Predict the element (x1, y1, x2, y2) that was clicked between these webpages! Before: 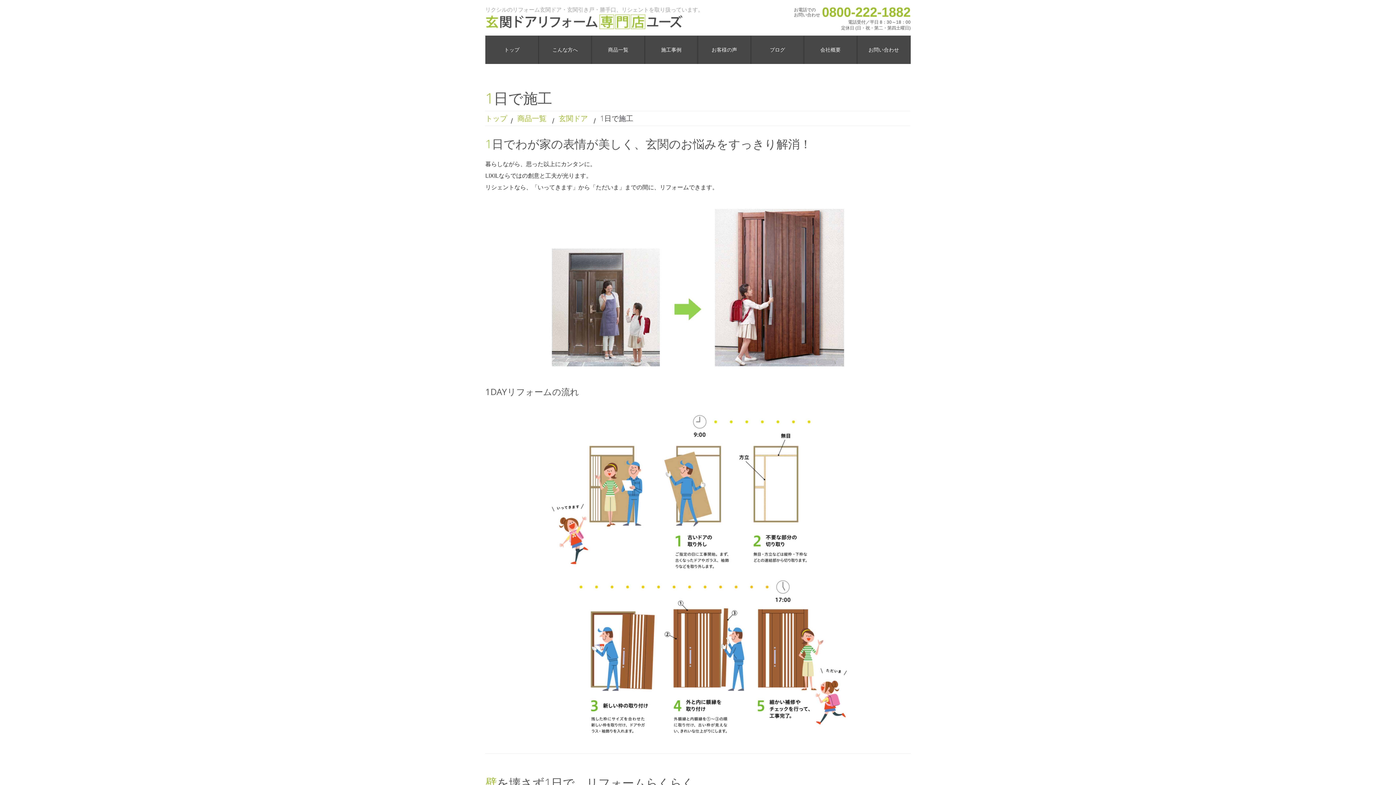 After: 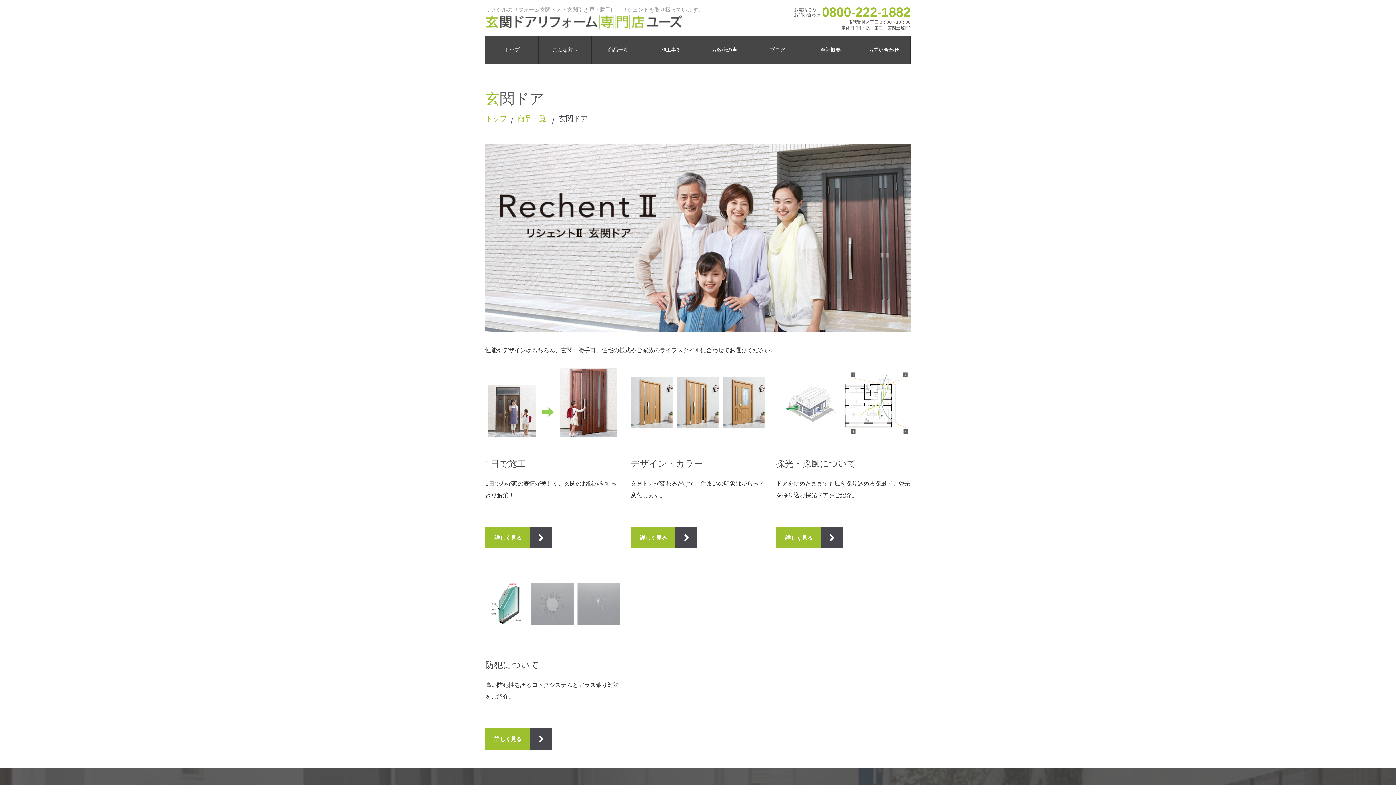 Action: bbox: (558, 113, 588, 123) label: 玄関ドア